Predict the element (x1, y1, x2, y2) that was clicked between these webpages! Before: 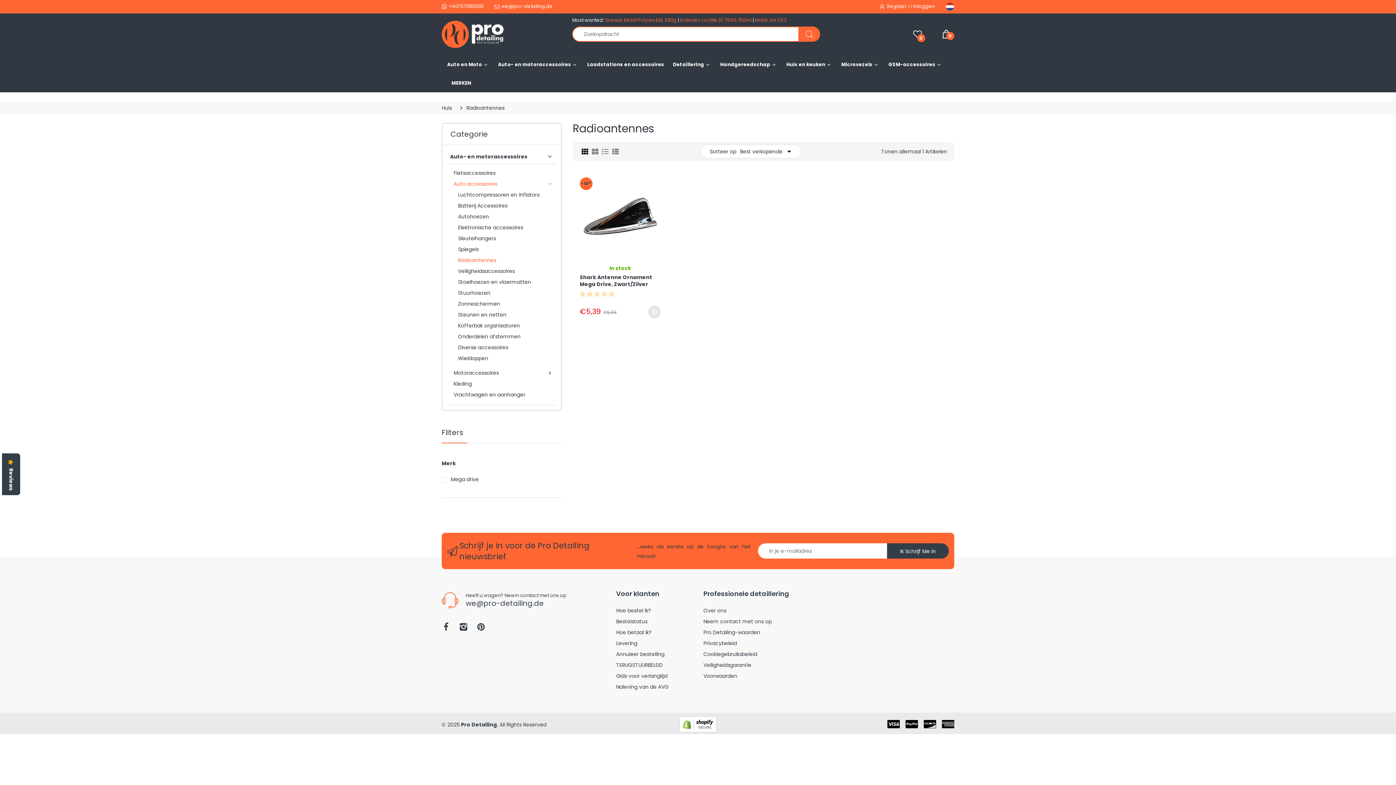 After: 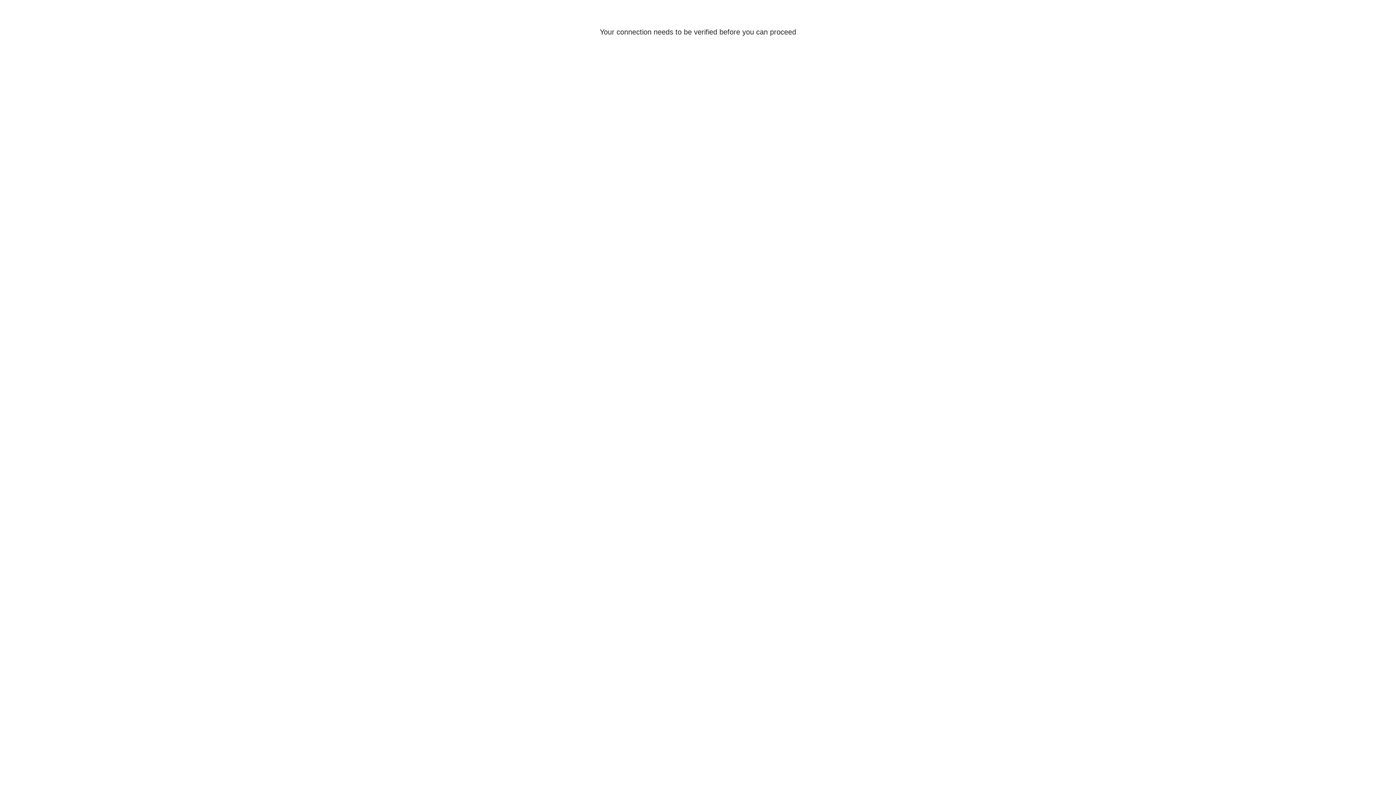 Action: label: Inloggen bbox: (913, 1, 934, 11)